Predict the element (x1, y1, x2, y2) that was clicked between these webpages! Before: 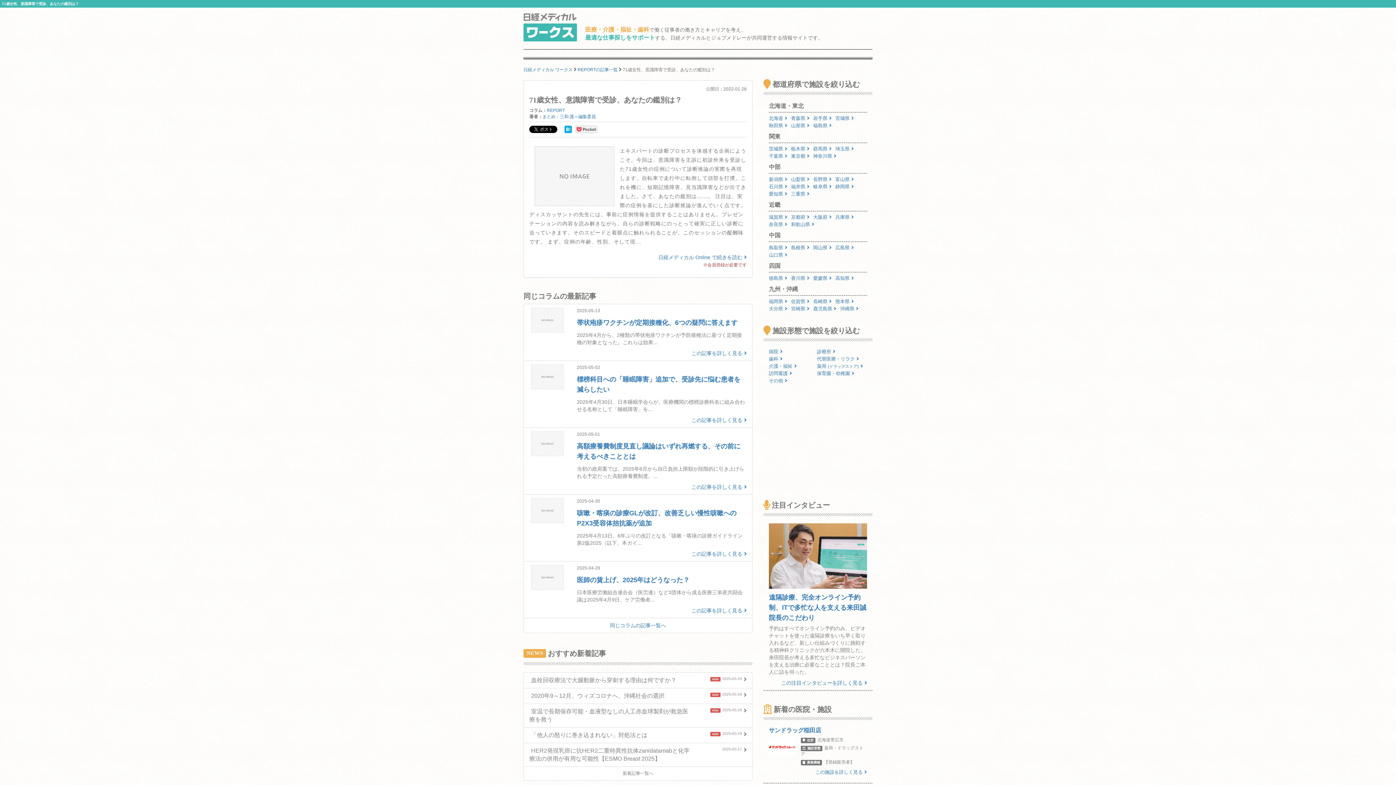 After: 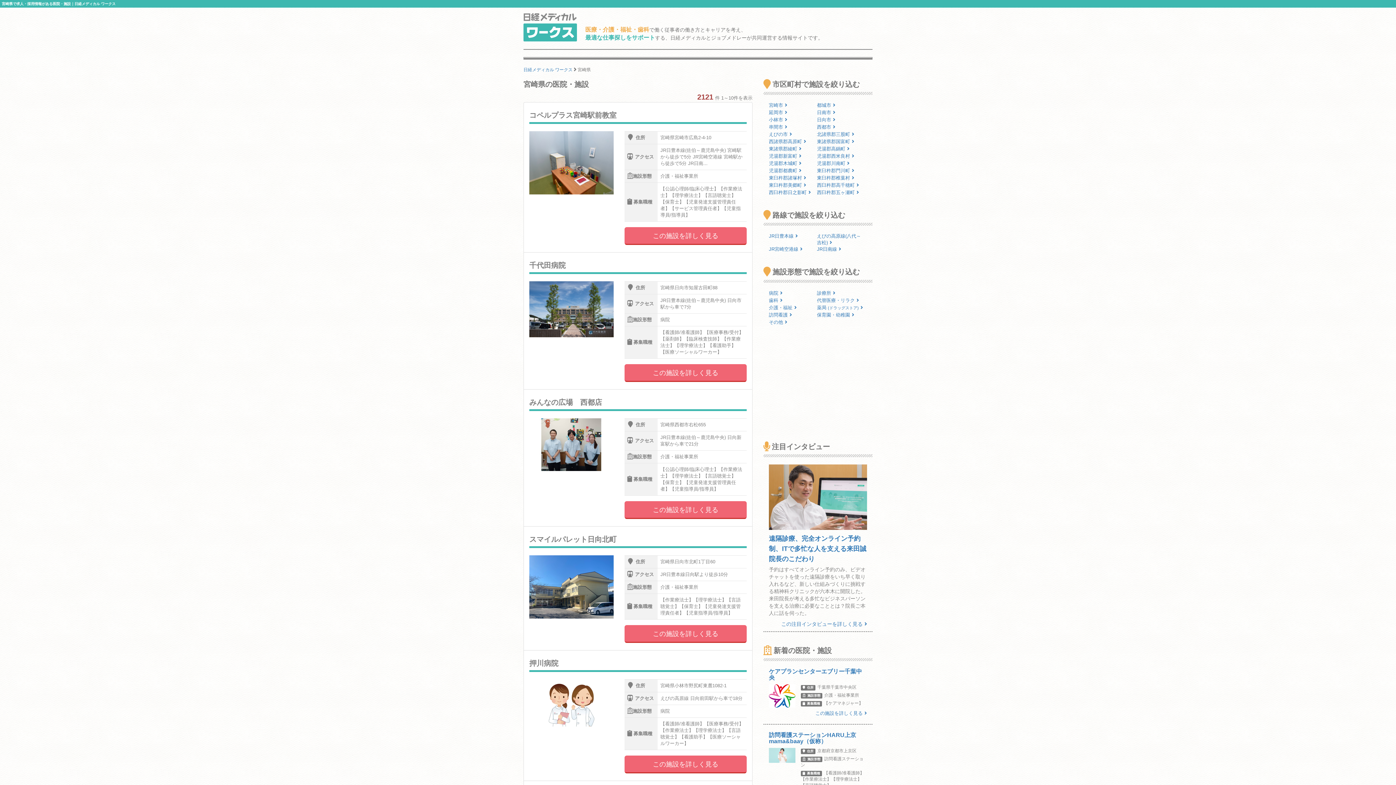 Action: bbox: (791, 306, 813, 311) label: 宮崎県